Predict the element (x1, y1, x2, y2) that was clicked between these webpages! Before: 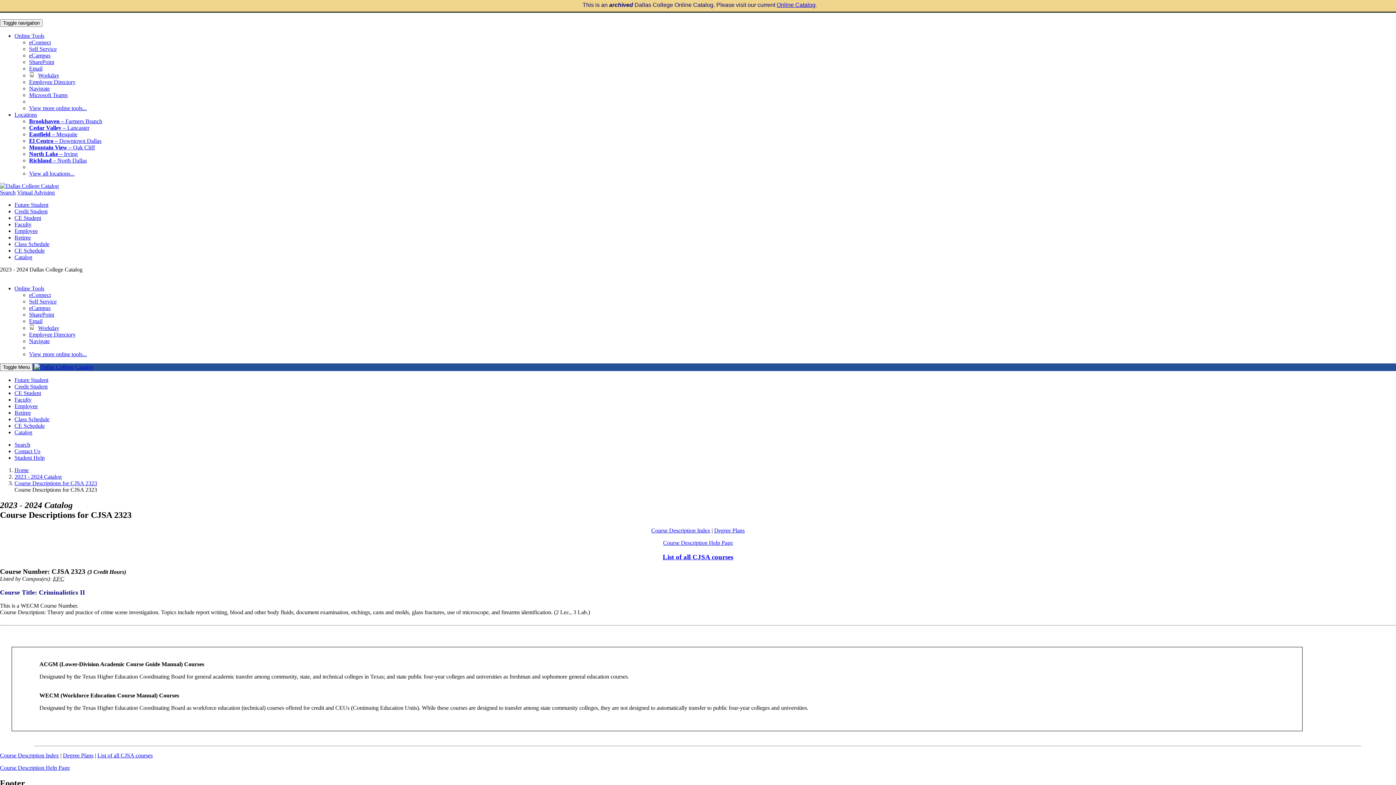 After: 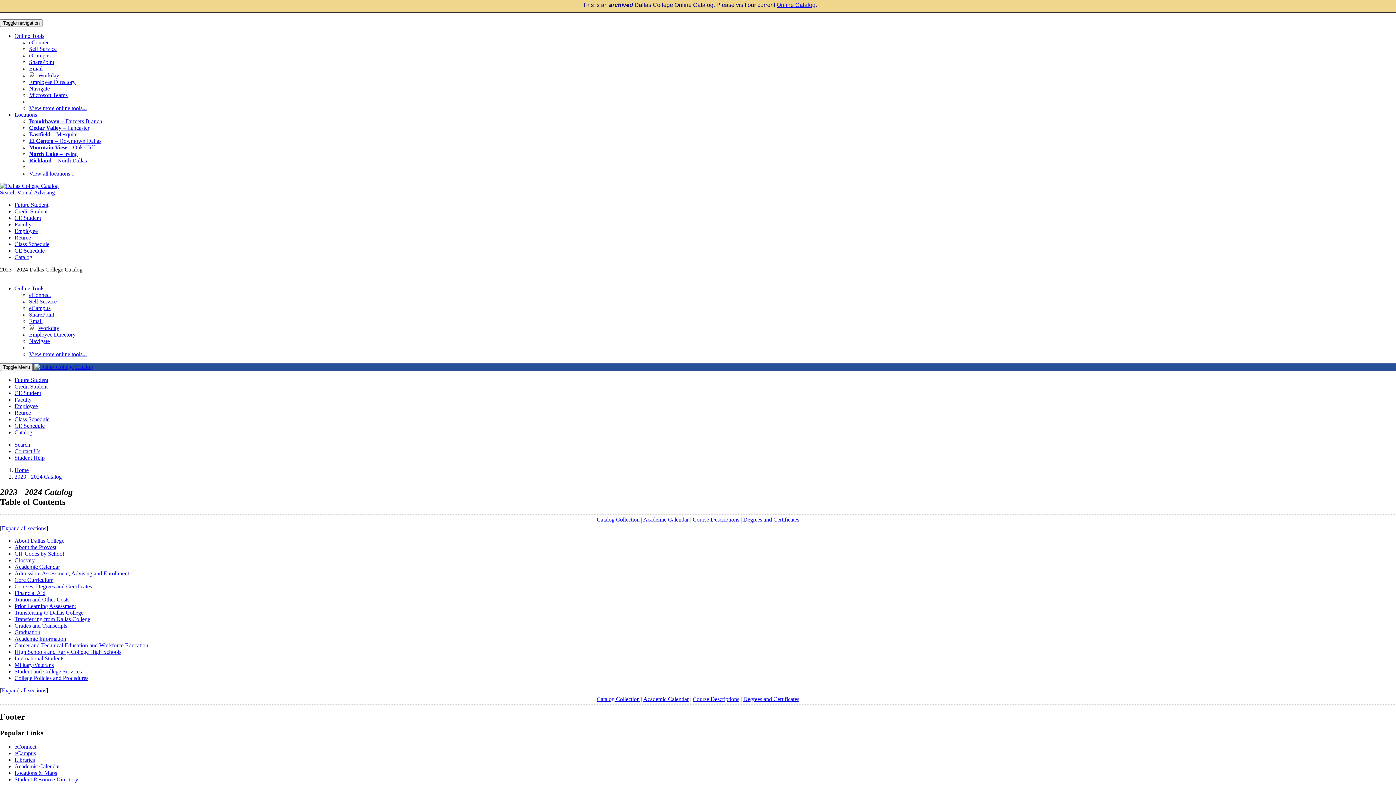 Action: bbox: (75, 364, 93, 370) label: Catalog